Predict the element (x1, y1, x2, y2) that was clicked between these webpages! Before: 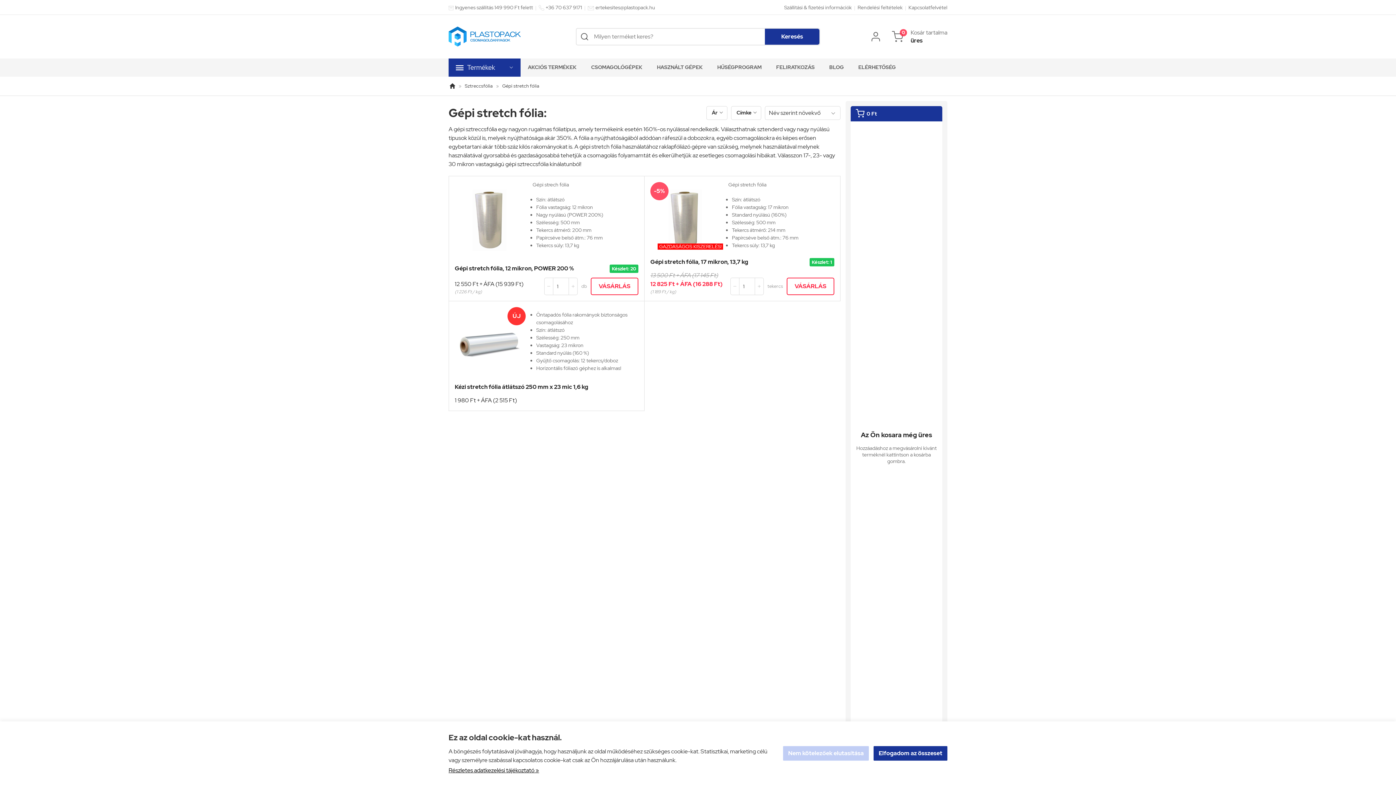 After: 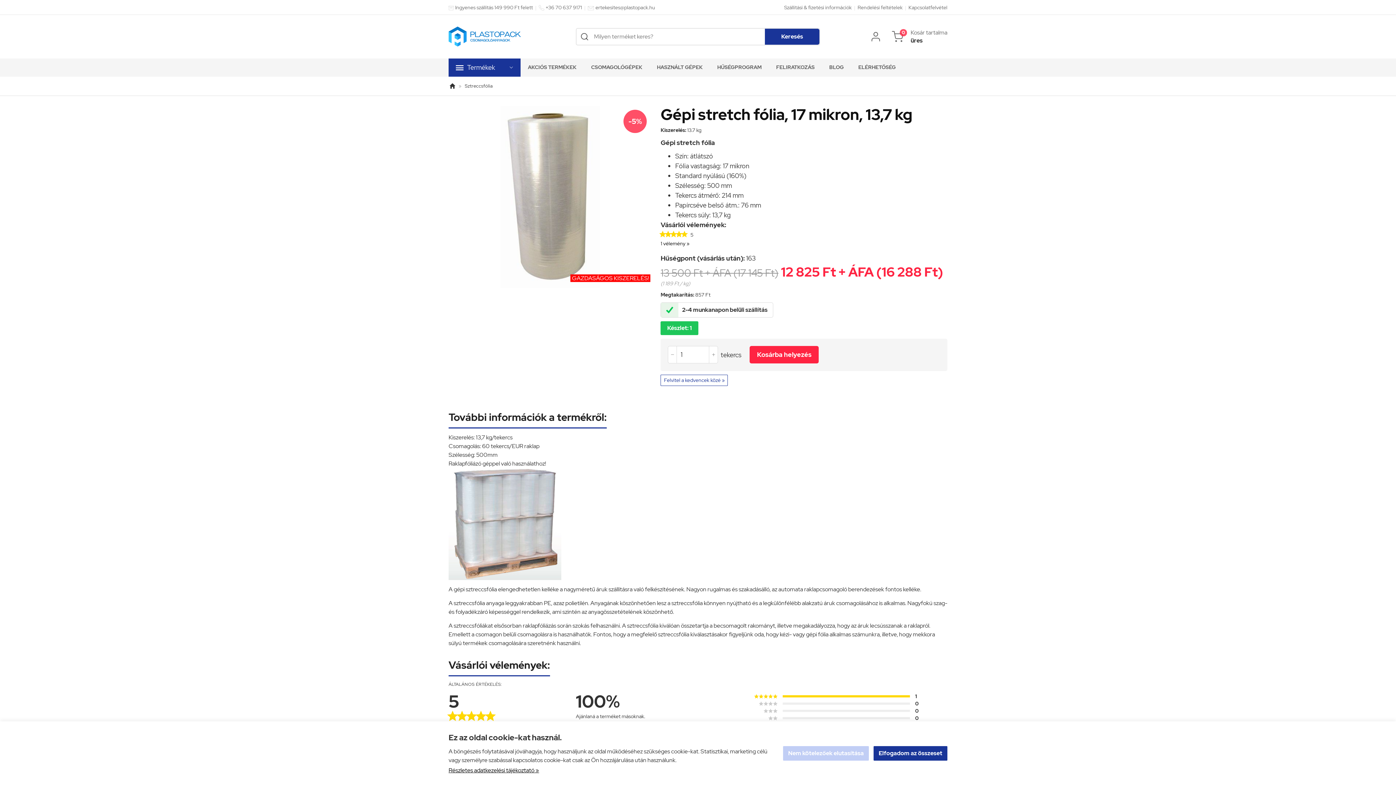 Action: bbox: (650, 258, 748, 265) label: Gépi stretch fólia, 17 mikron, 13,7 kg